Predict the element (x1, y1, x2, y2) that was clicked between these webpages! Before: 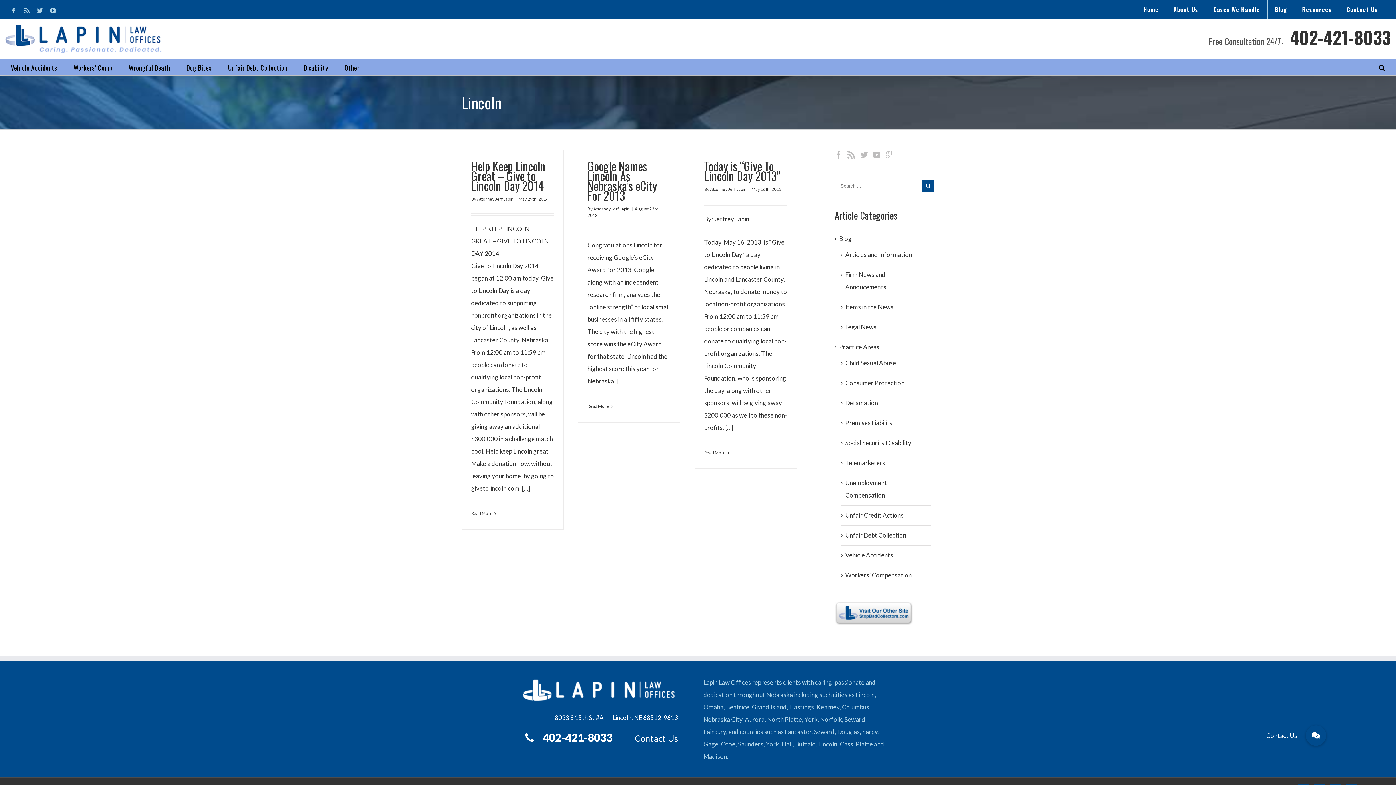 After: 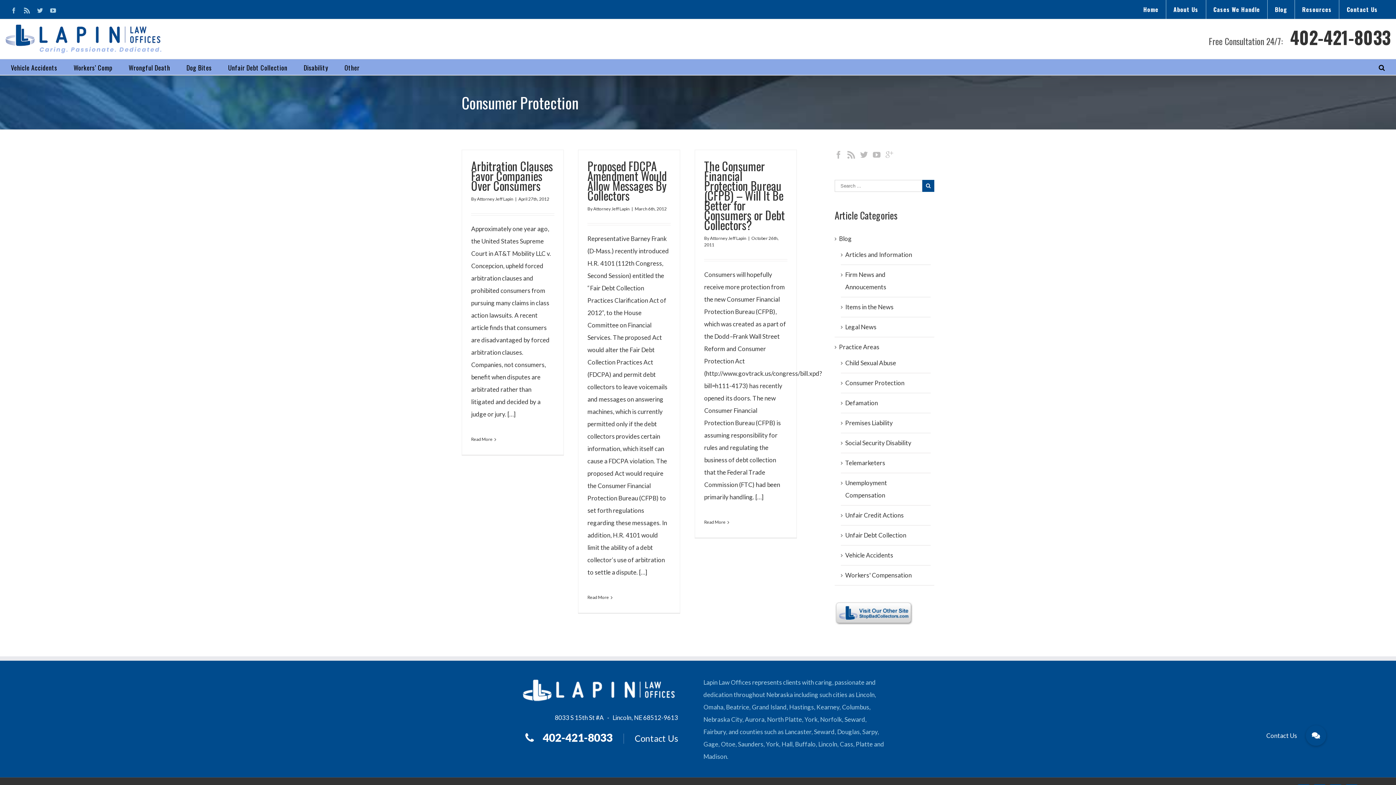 Action: bbox: (845, 377, 927, 389) label: Consumer Protection